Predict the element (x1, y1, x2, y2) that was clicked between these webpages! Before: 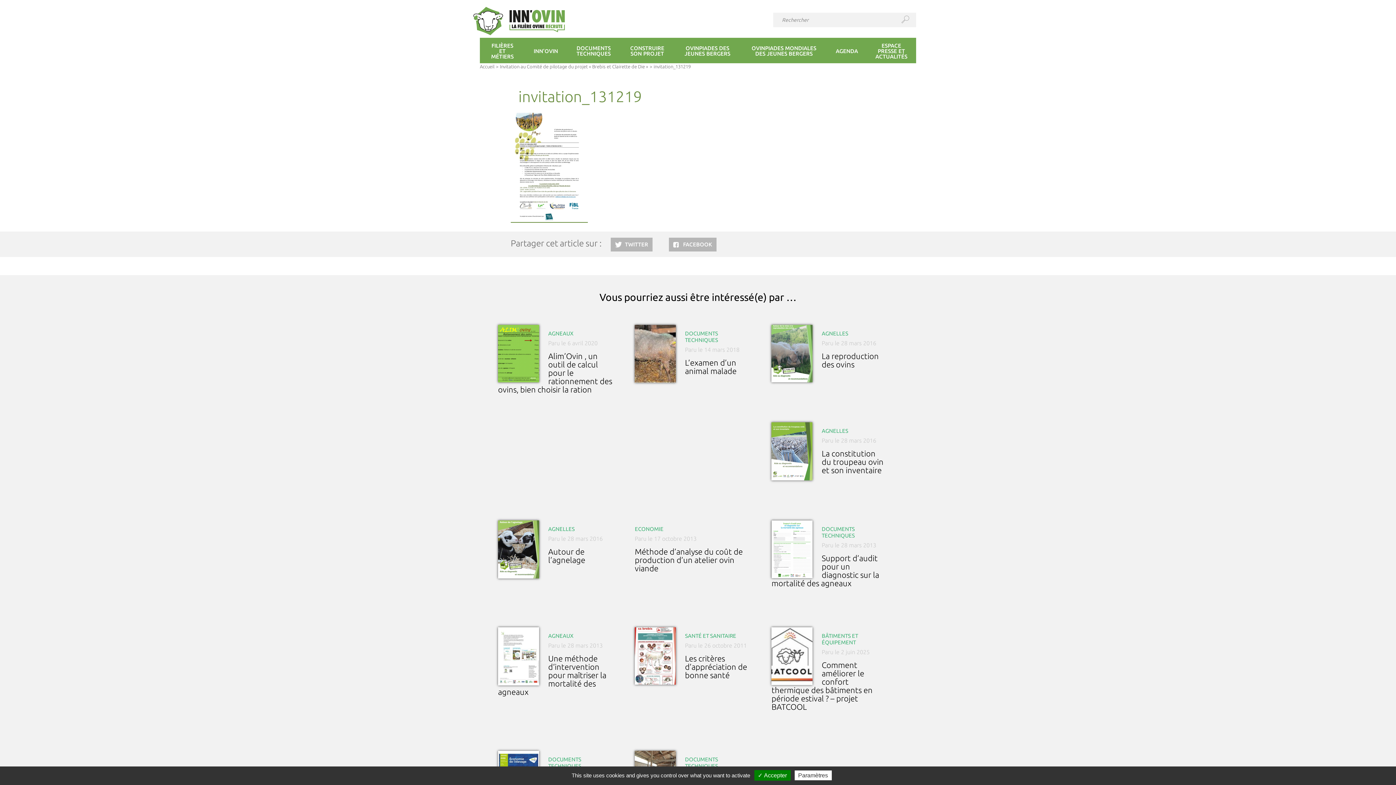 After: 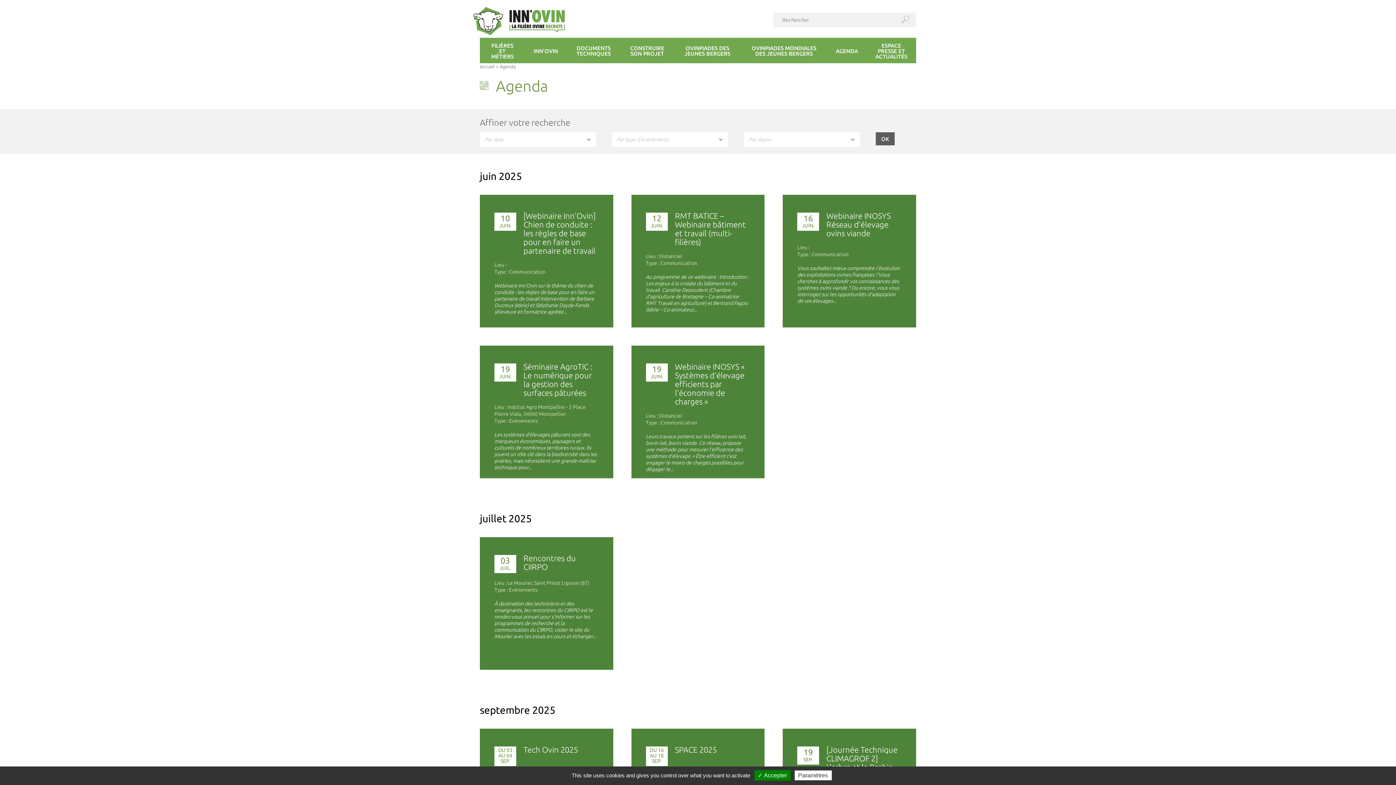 Action: label: AGENDA bbox: (827, 37, 866, 63)